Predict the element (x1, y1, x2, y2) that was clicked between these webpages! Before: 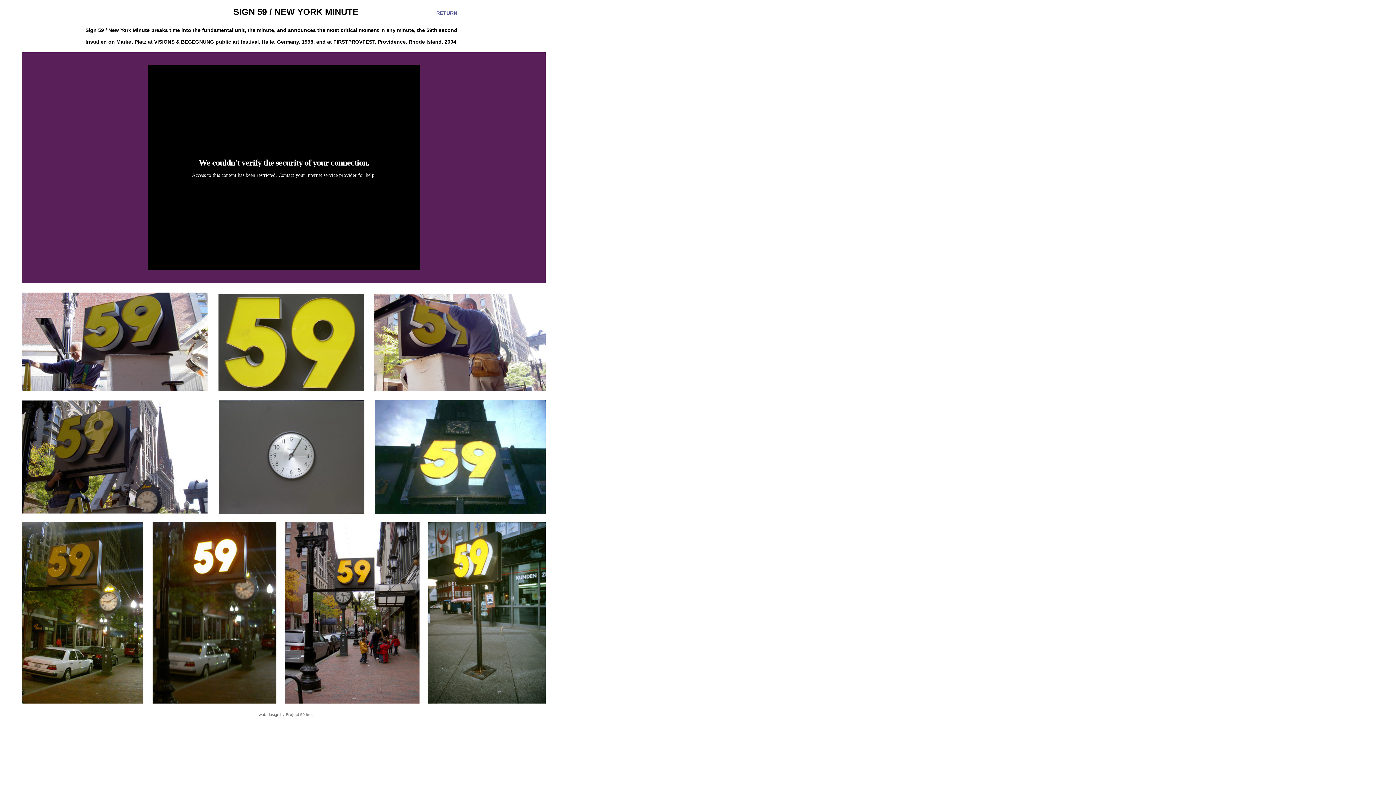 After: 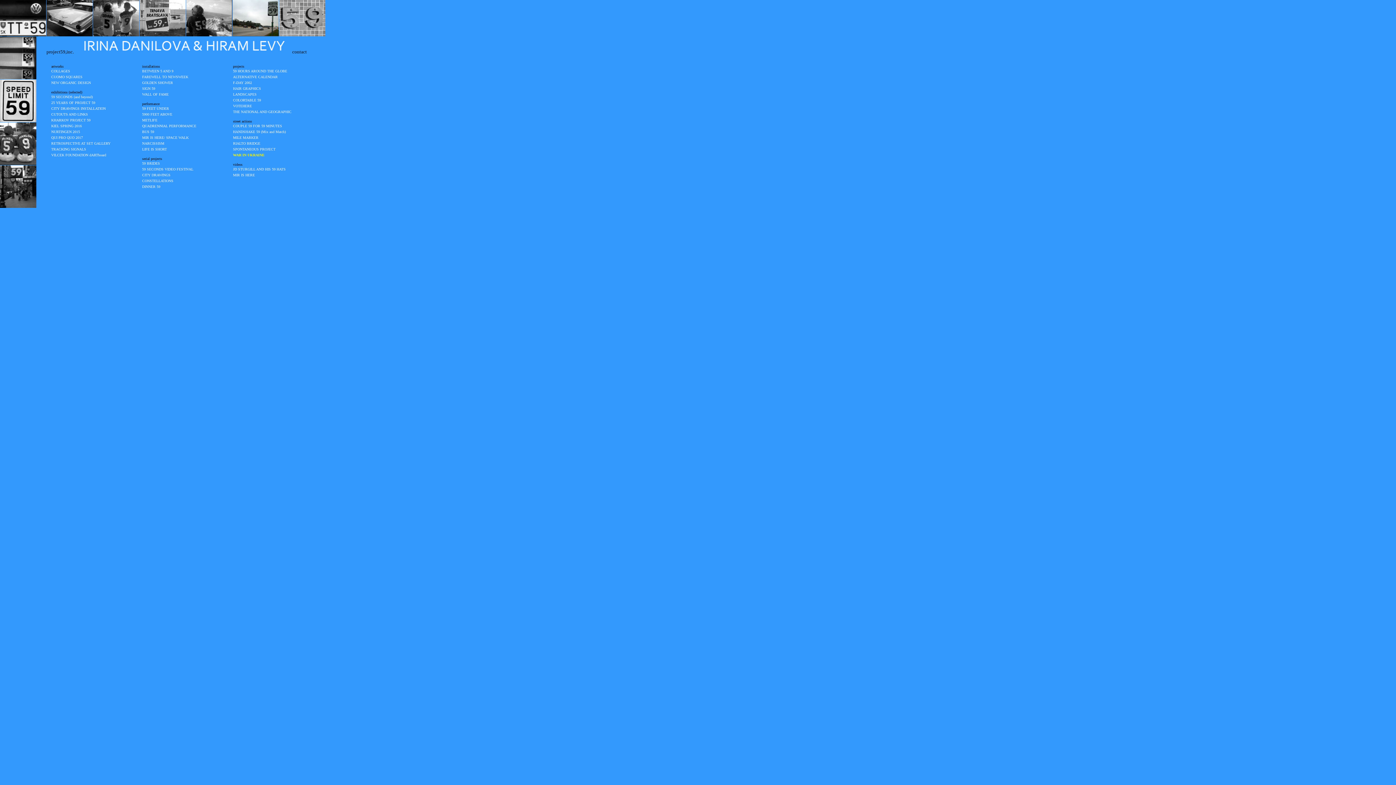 Action: label: RETURN bbox: (436, 10, 457, 16)